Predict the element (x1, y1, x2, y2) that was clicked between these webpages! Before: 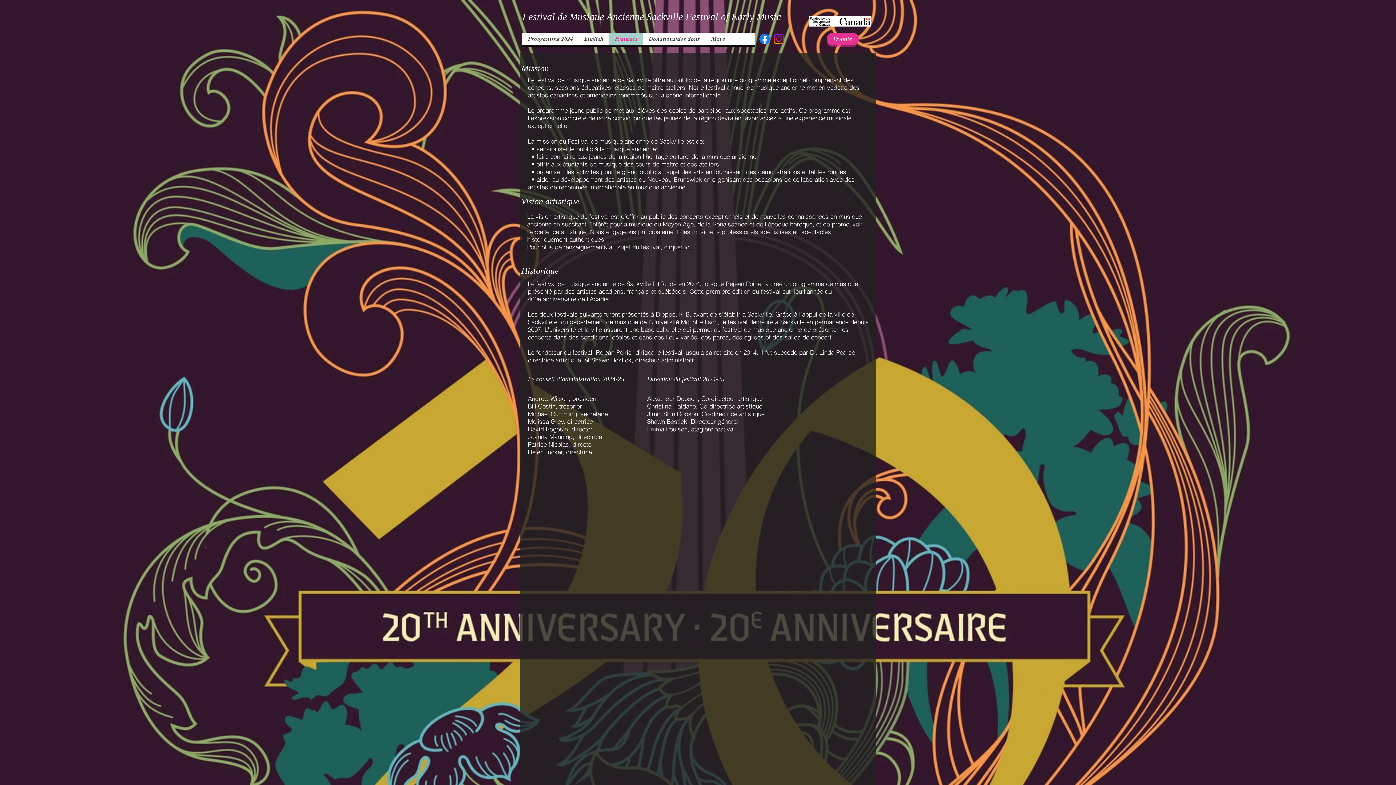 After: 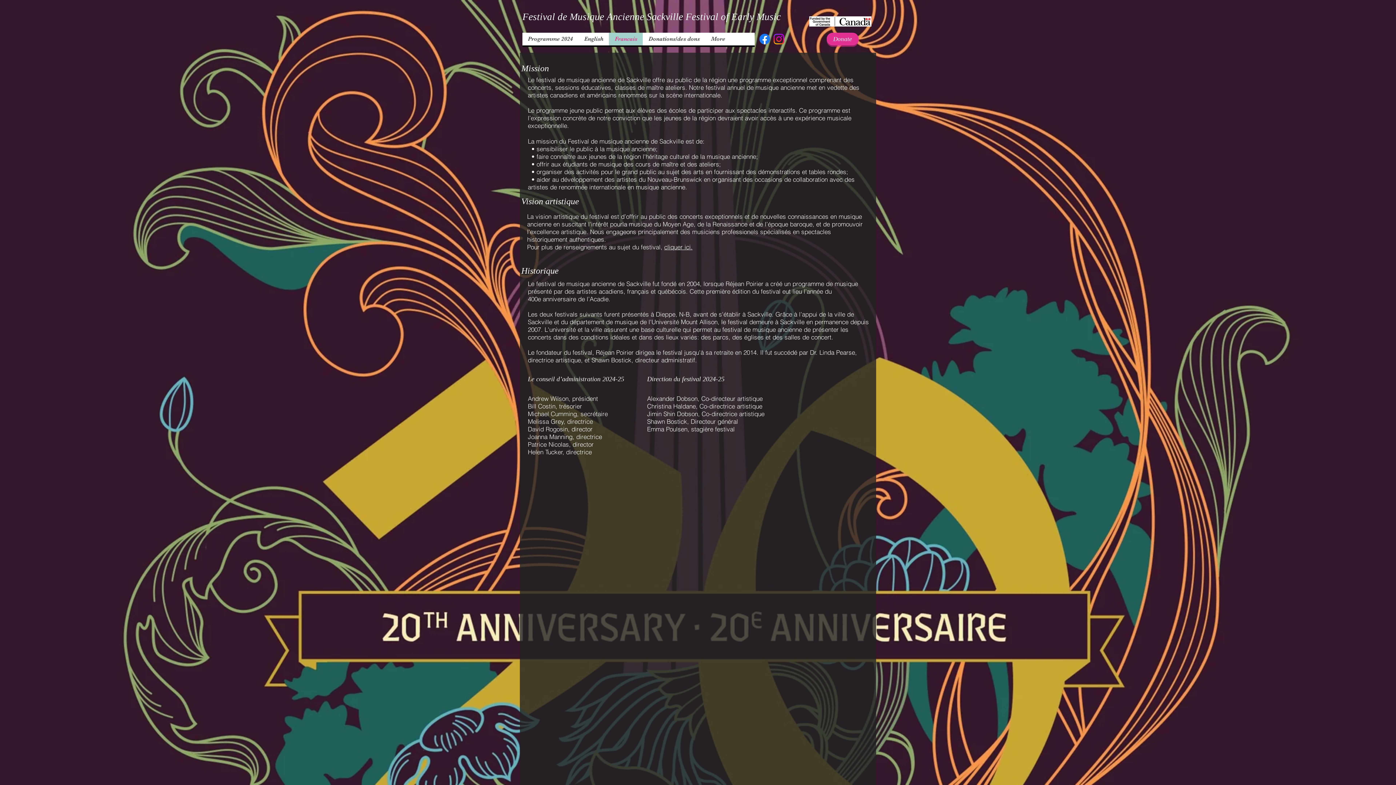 Action: bbox: (772, 32, 786, 46) label: Instagram